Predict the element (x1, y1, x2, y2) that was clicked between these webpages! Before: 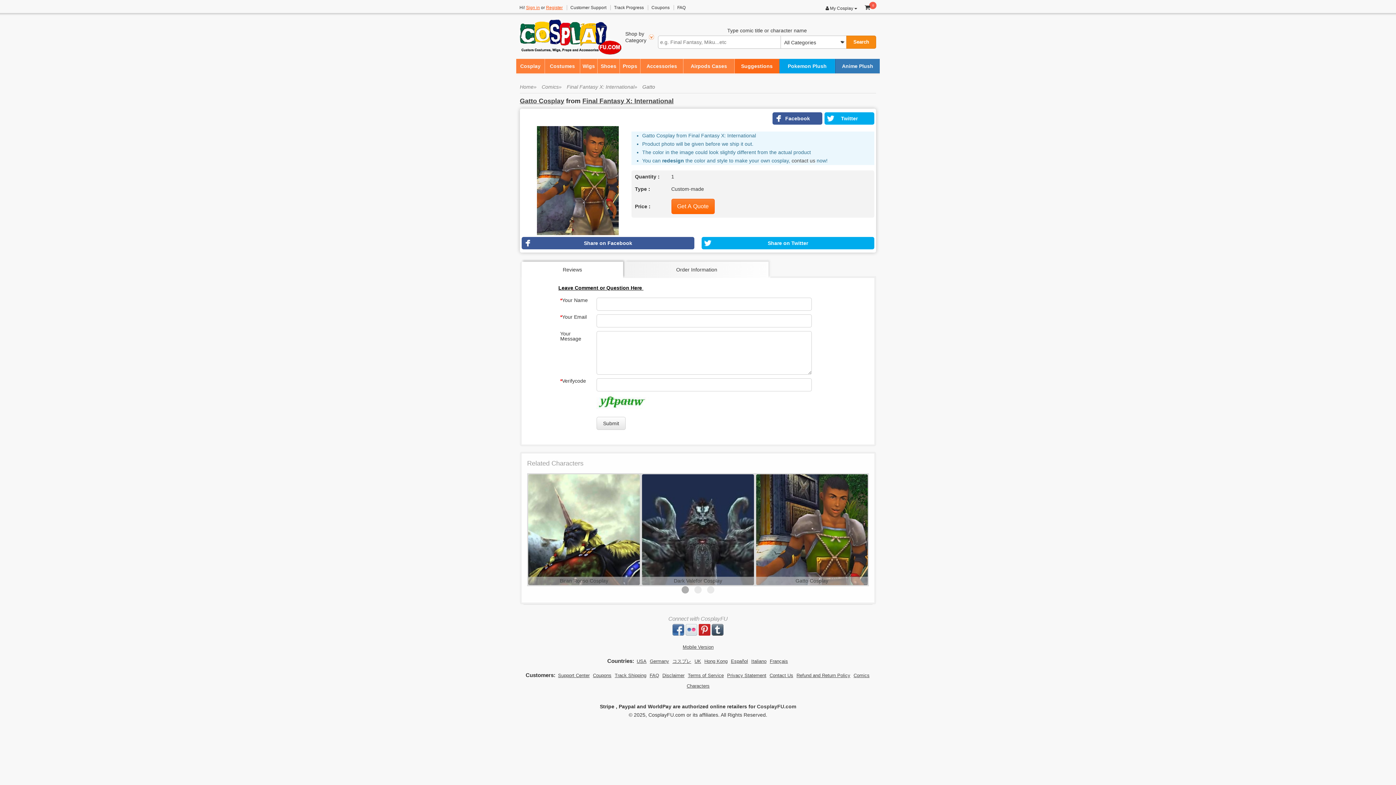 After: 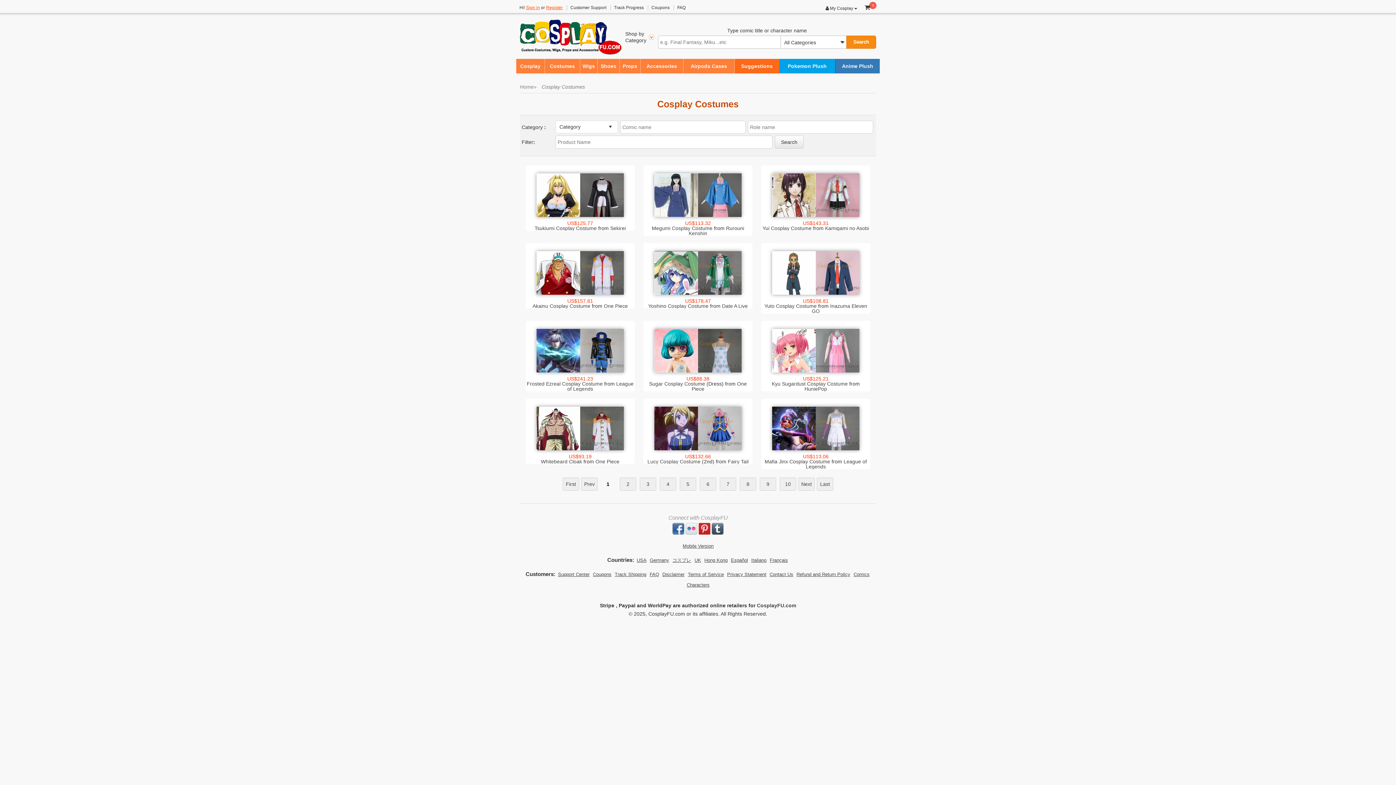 Action: bbox: (545, 58, 580, 73) label: Costumes